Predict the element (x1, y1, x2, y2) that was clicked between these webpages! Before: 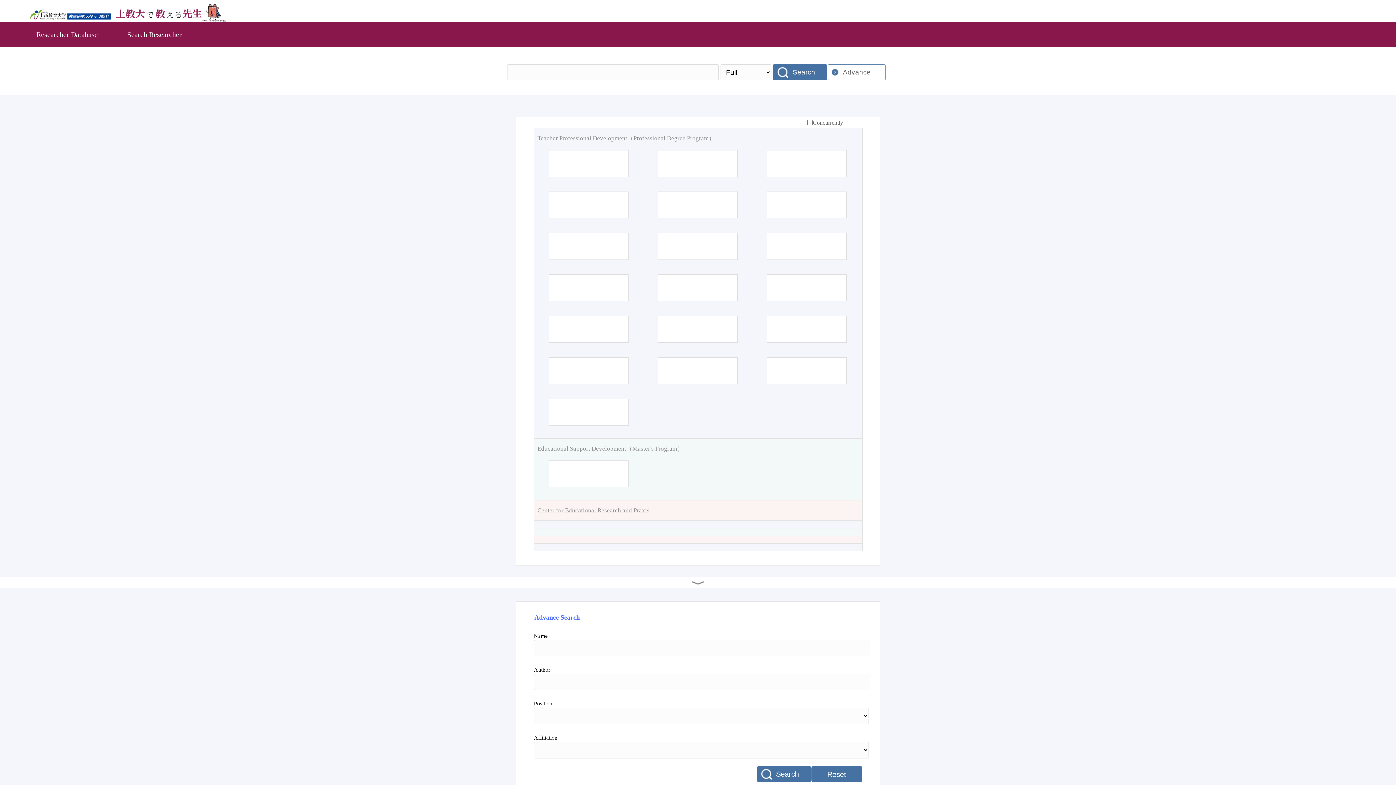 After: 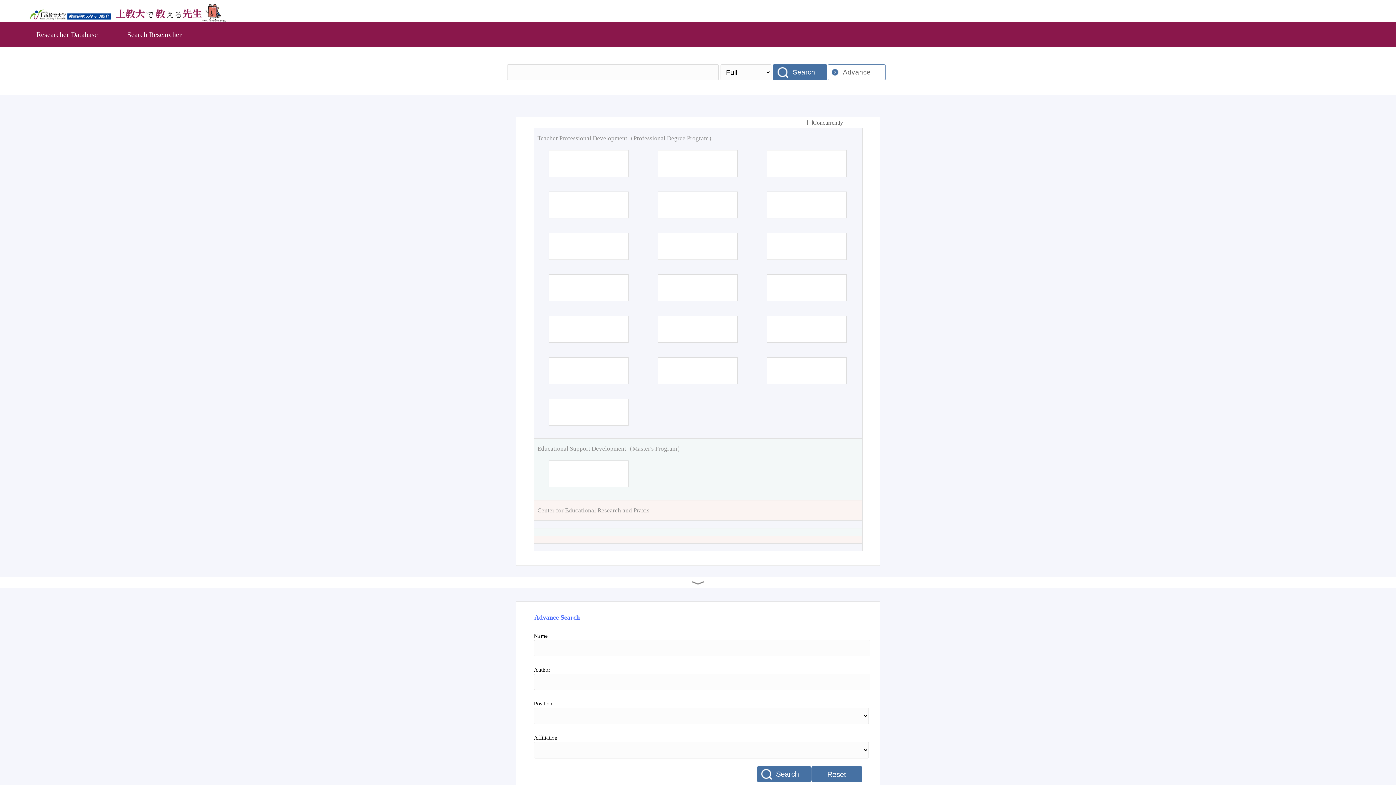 Action: bbox: (537, 444, 858, 453) label: Educational Support Development（Master's Program）